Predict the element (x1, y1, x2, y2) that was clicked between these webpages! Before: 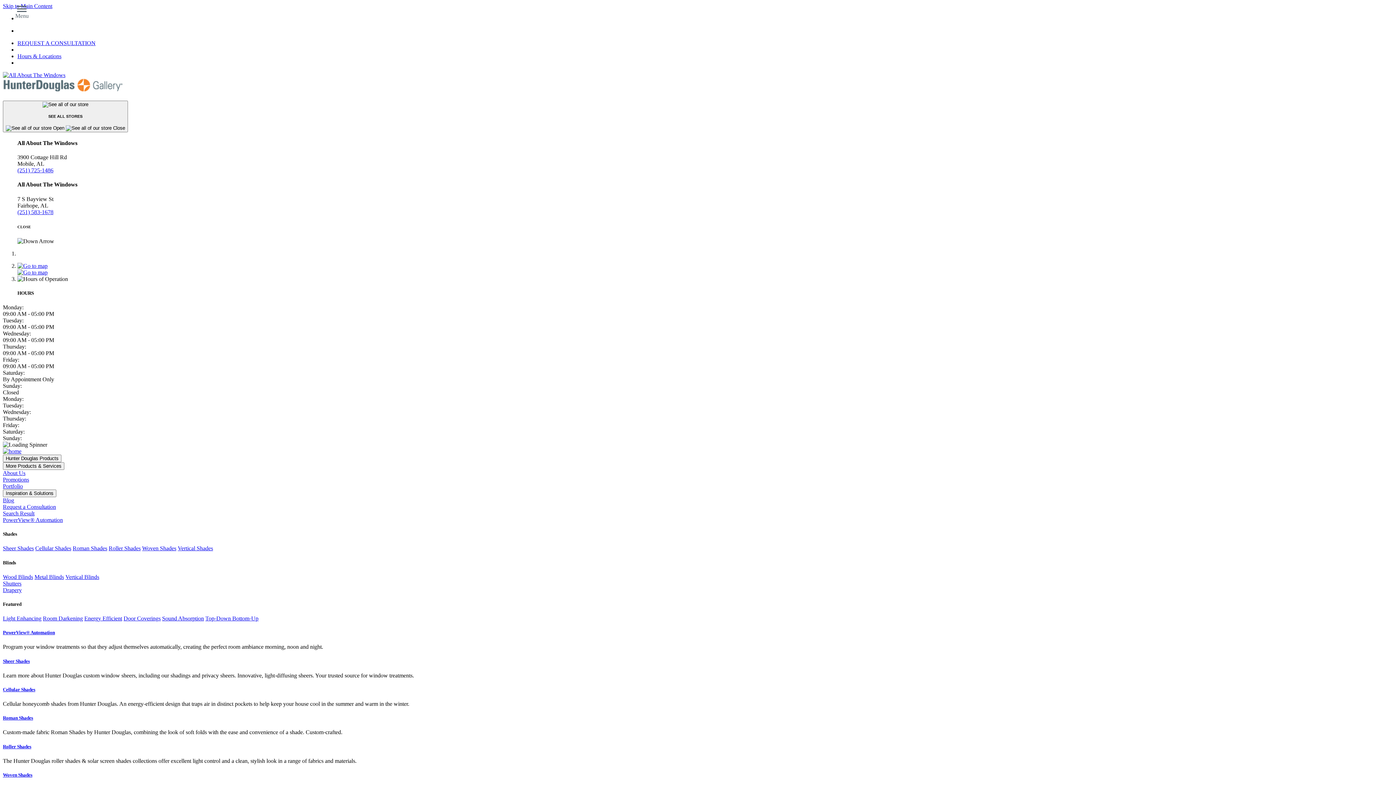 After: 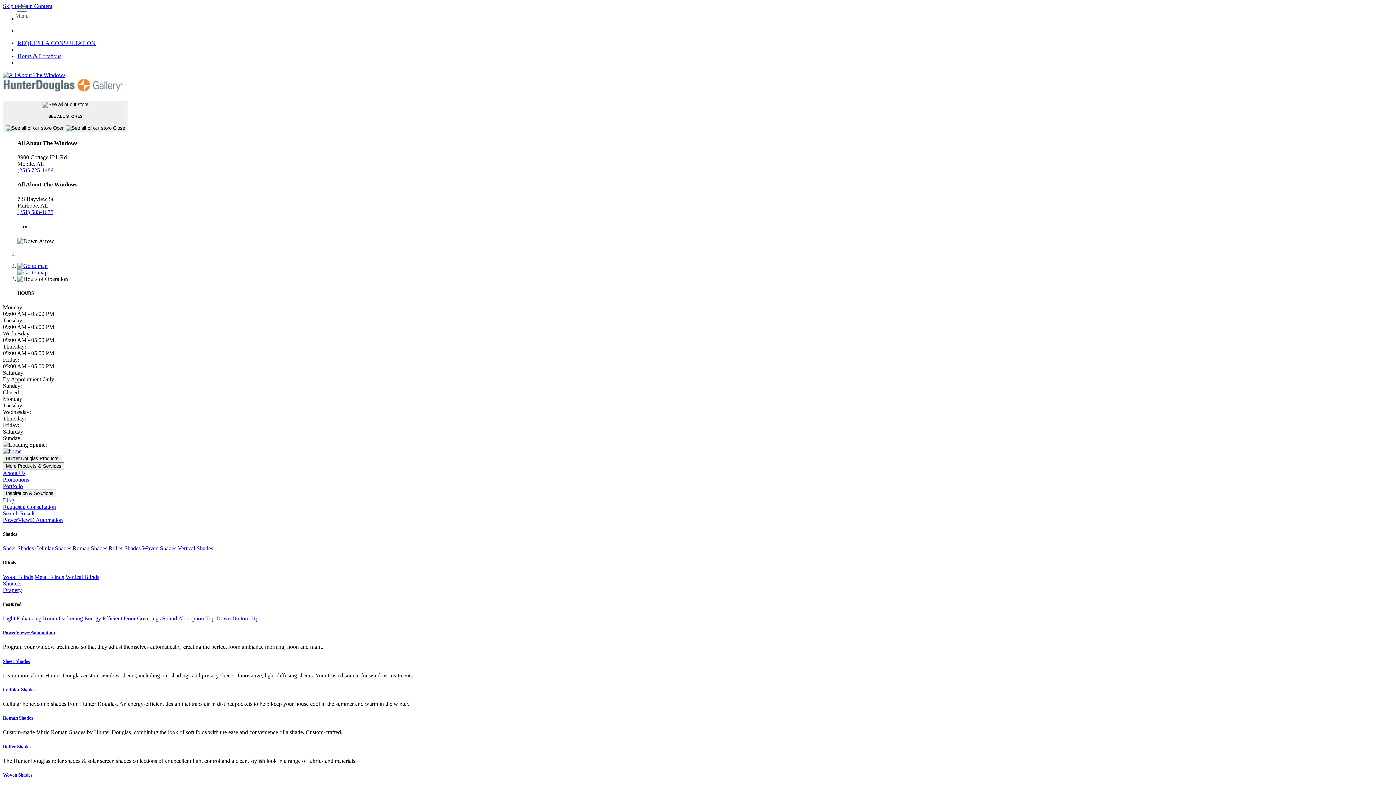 Action: label: Sound Absorption bbox: (162, 615, 204, 621)